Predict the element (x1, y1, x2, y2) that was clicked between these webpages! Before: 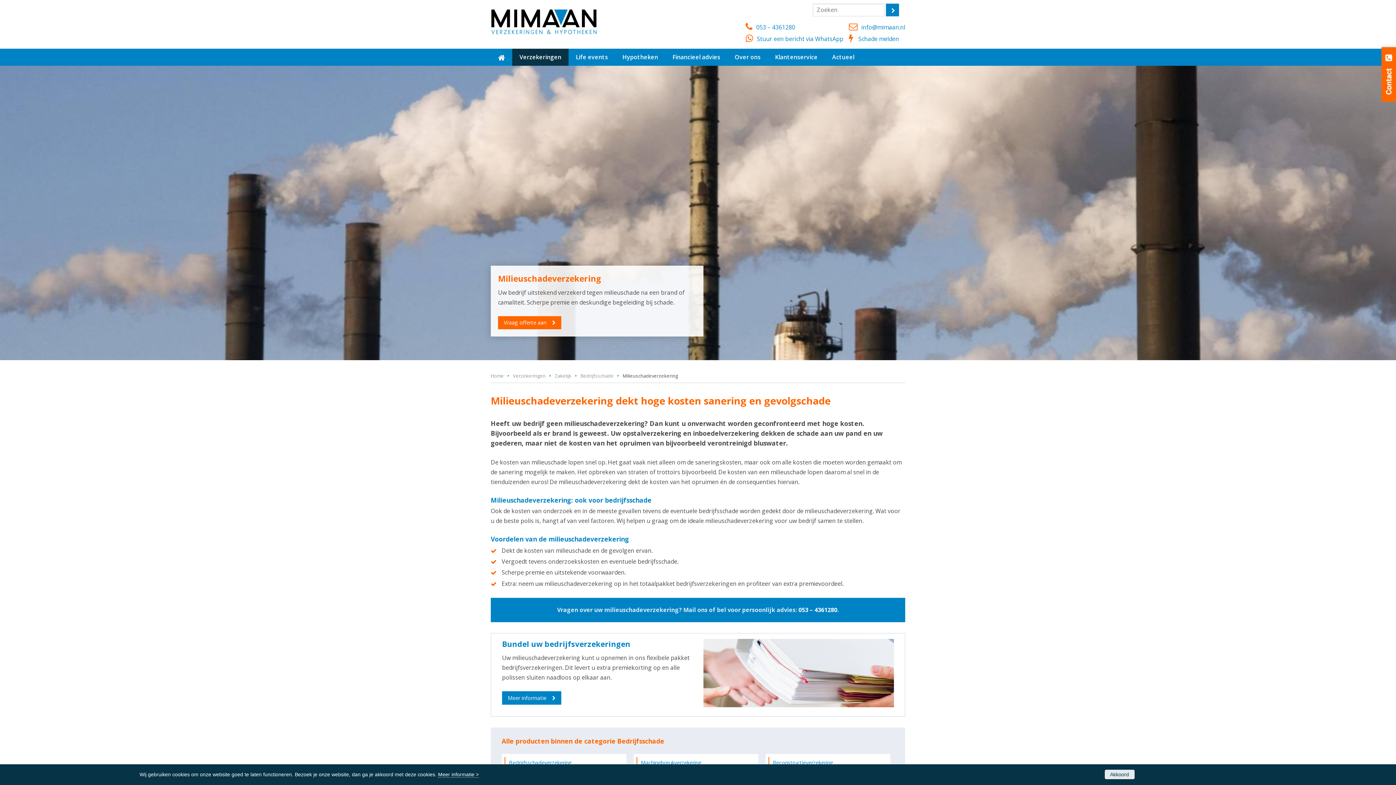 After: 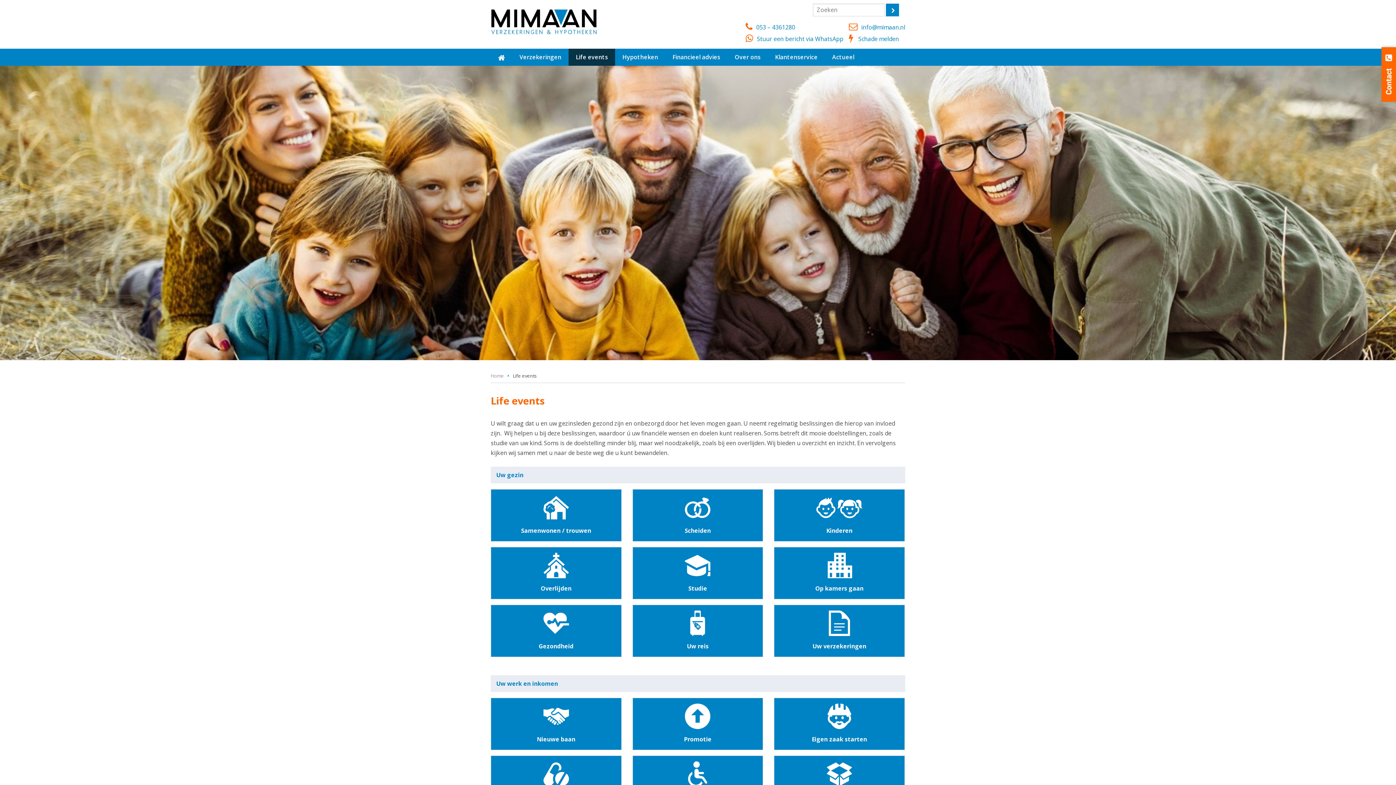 Action: label: Life events bbox: (568, 48, 615, 65)